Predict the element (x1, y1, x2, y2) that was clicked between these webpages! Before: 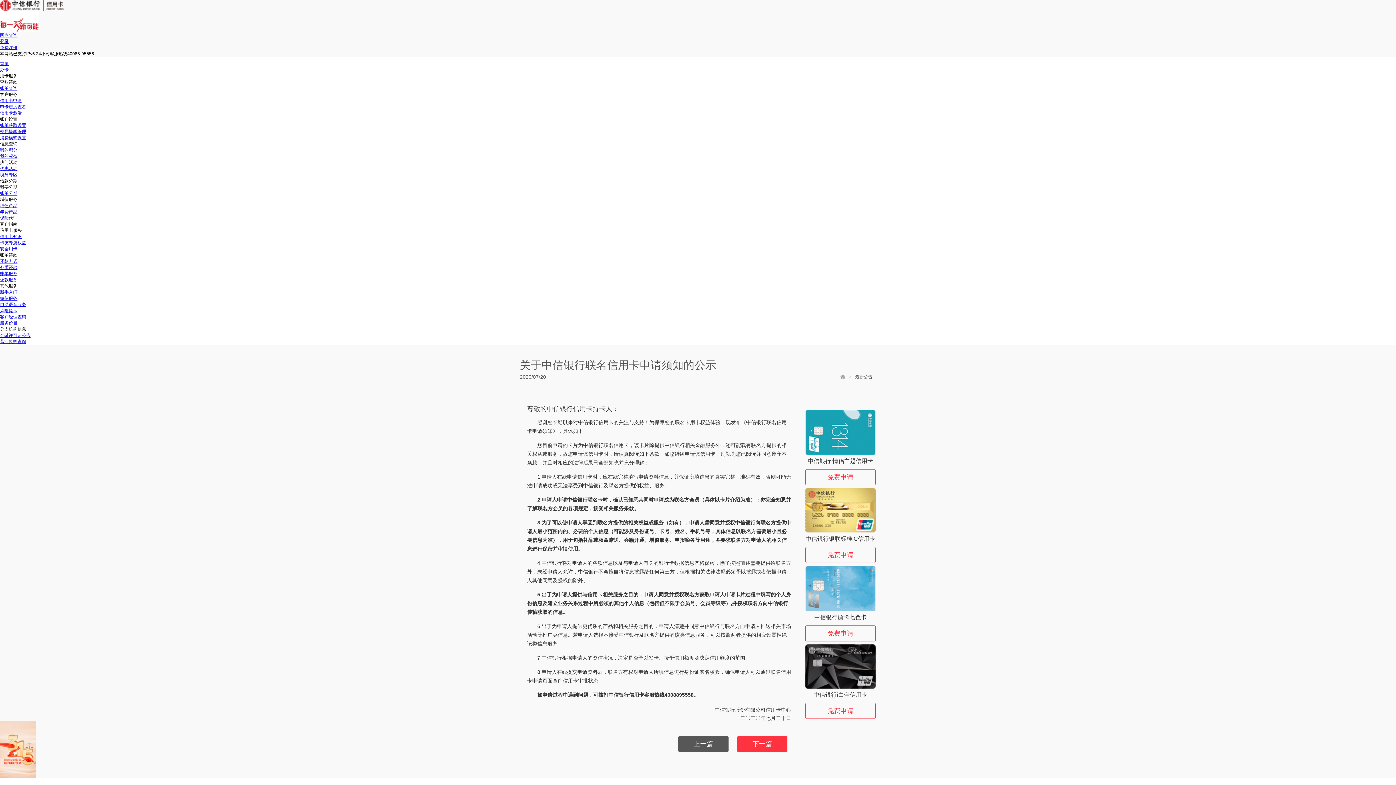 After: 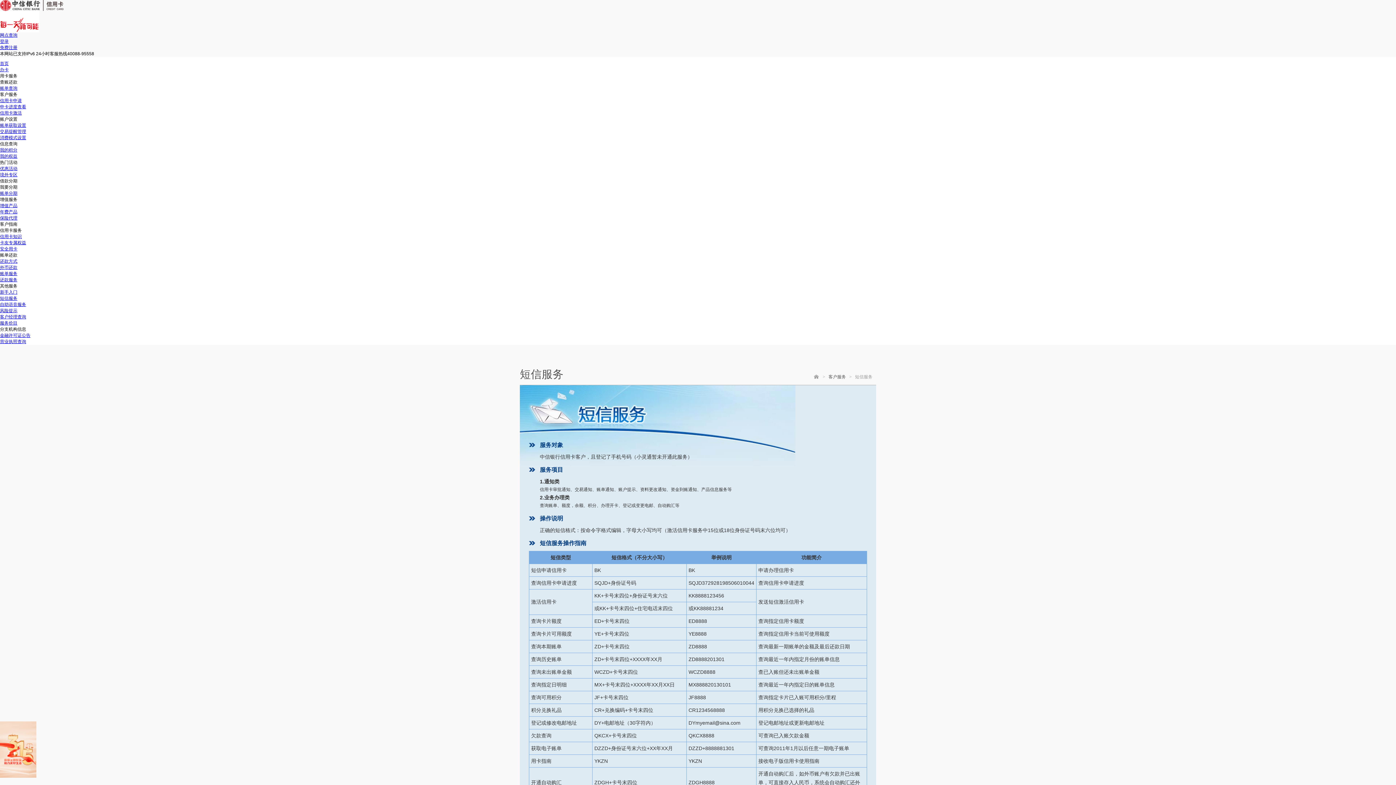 Action: label: 短信服务 bbox: (0, 296, 17, 301)